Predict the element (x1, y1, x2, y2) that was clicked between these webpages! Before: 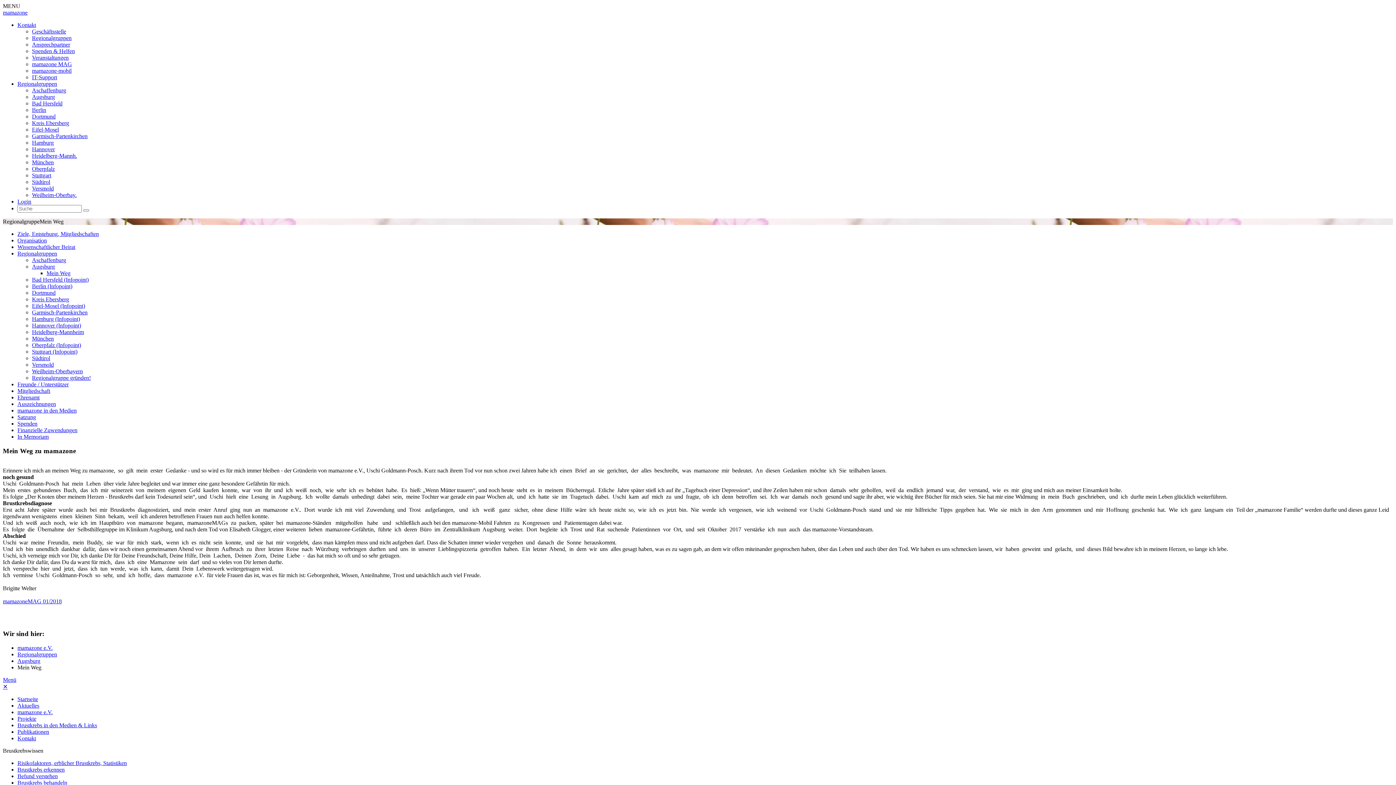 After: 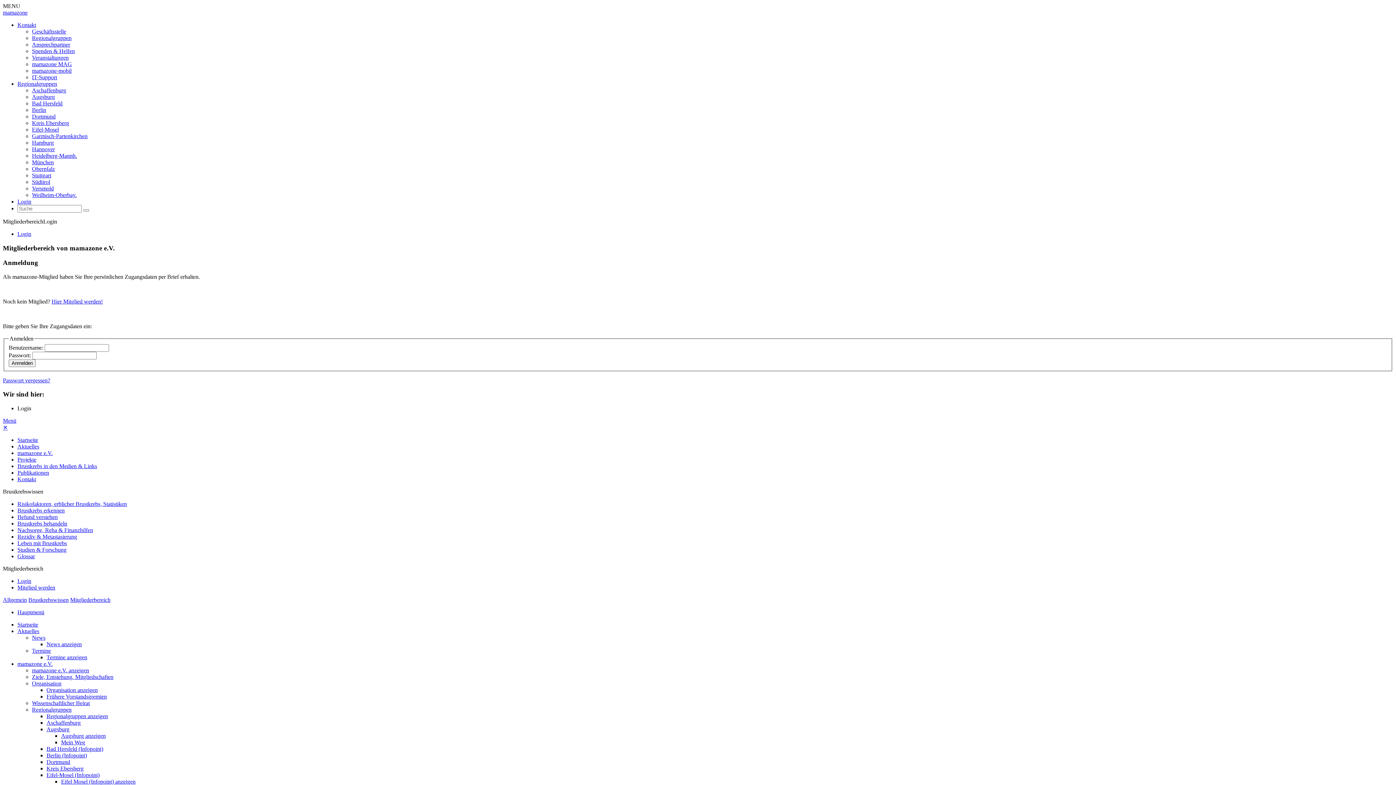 Action: bbox: (17, 198, 31, 204) label: Login